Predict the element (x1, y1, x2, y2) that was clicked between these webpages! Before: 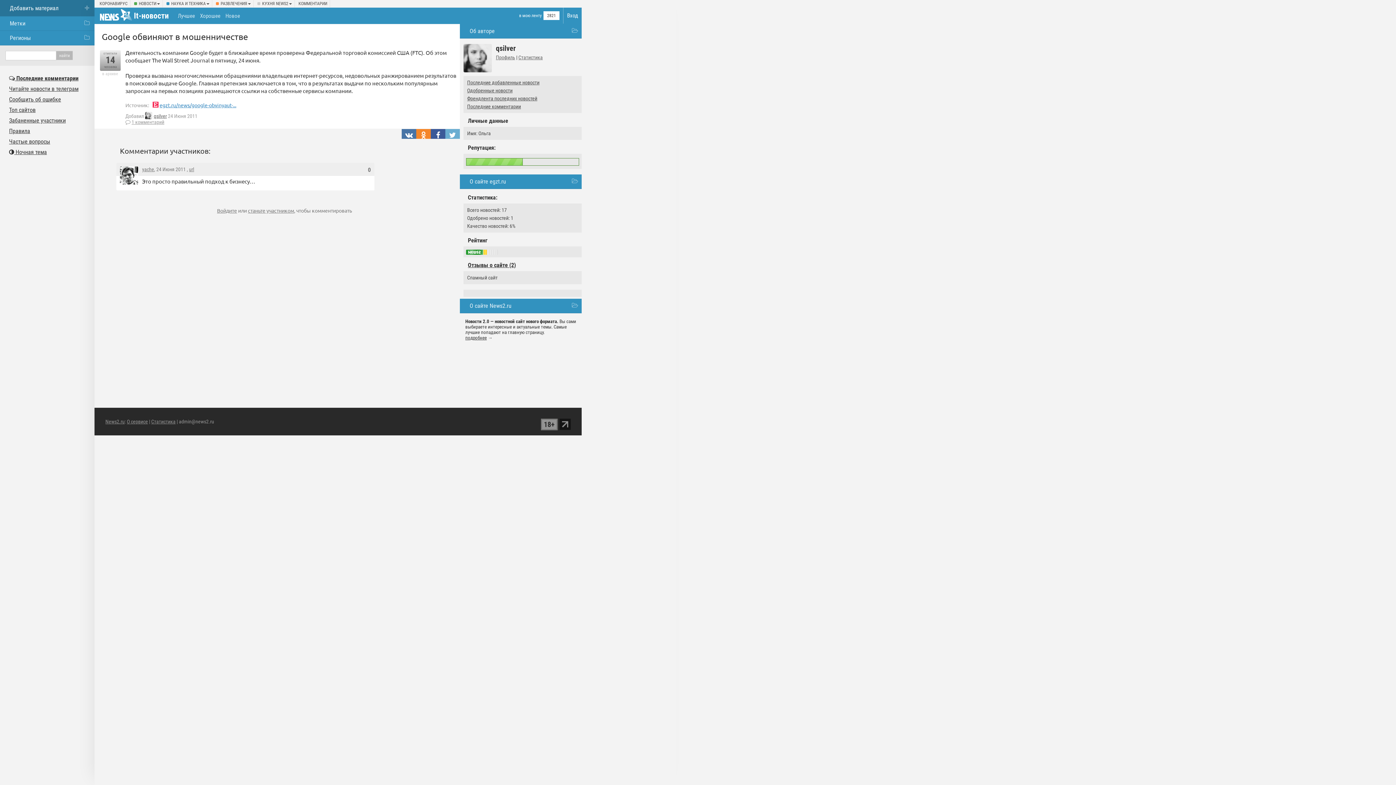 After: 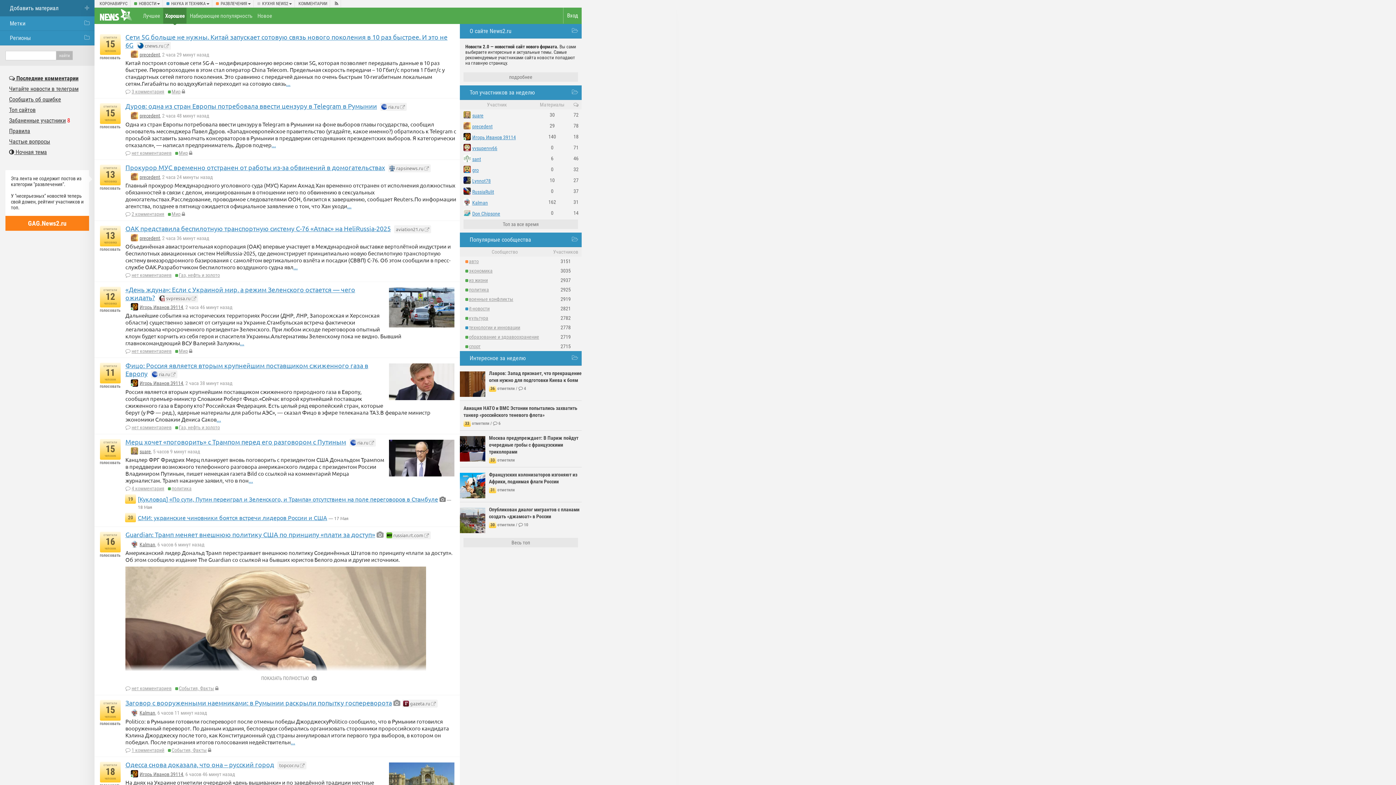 Action: bbox: (105, 419, 124, 424) label: News2.ru